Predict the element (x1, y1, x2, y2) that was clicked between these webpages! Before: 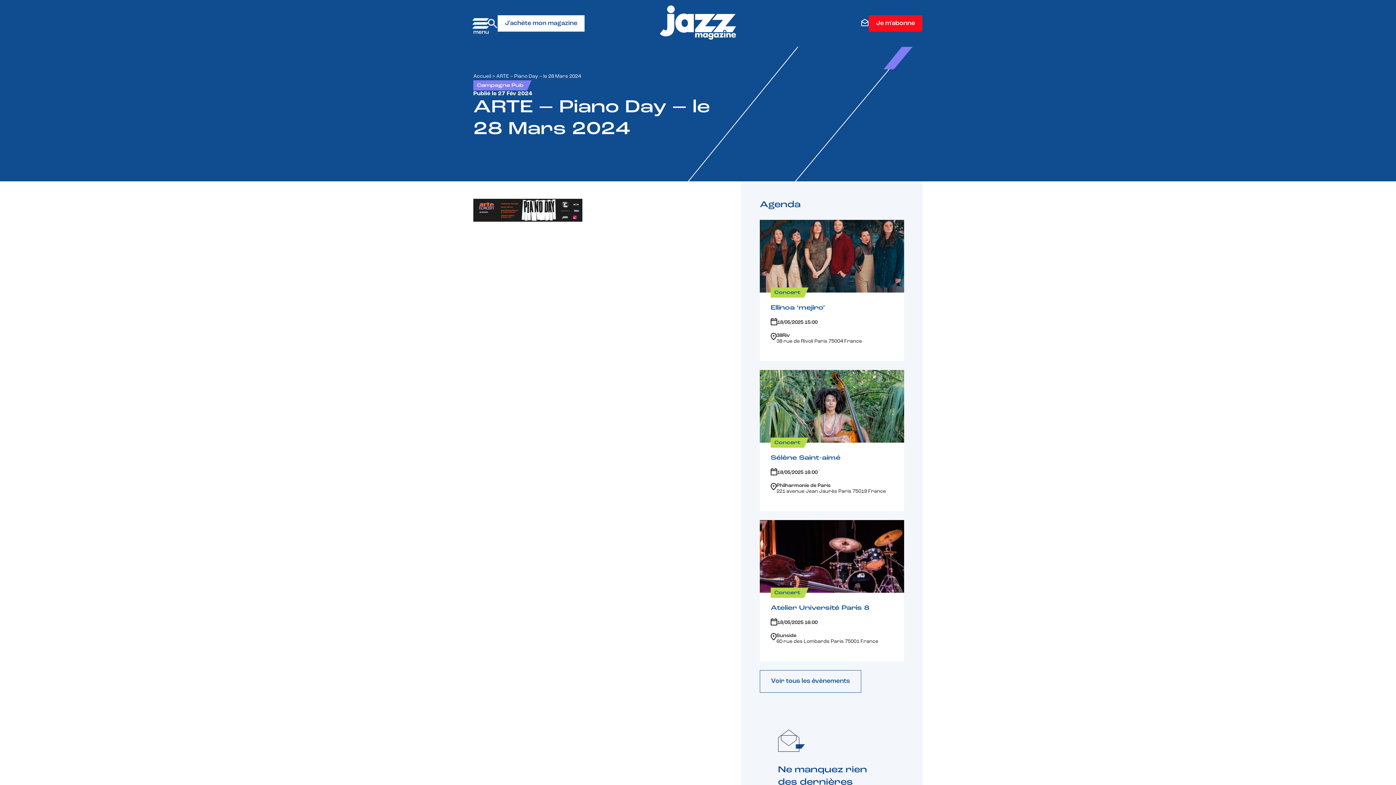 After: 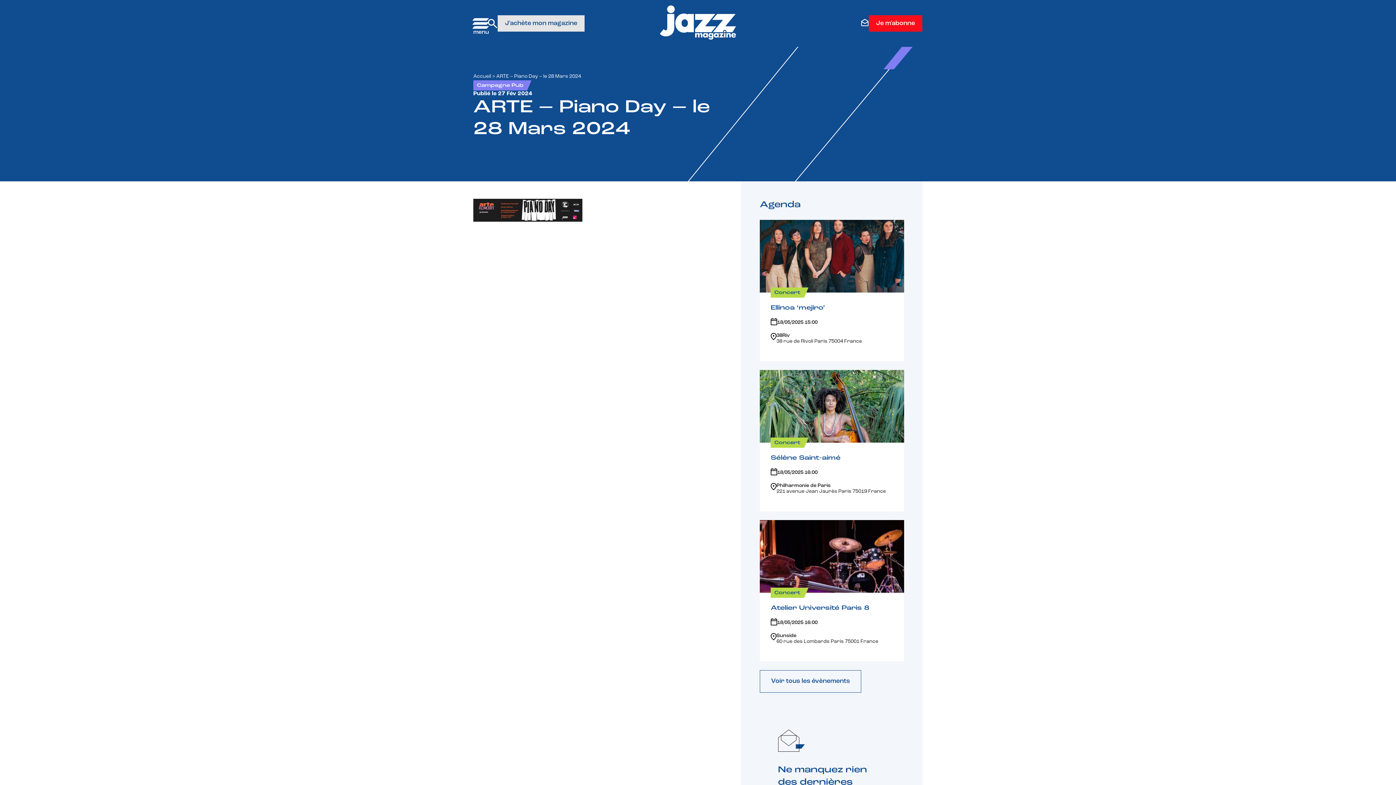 Action: bbox: (497, 14, 585, 32) label: J'achète mon magazine